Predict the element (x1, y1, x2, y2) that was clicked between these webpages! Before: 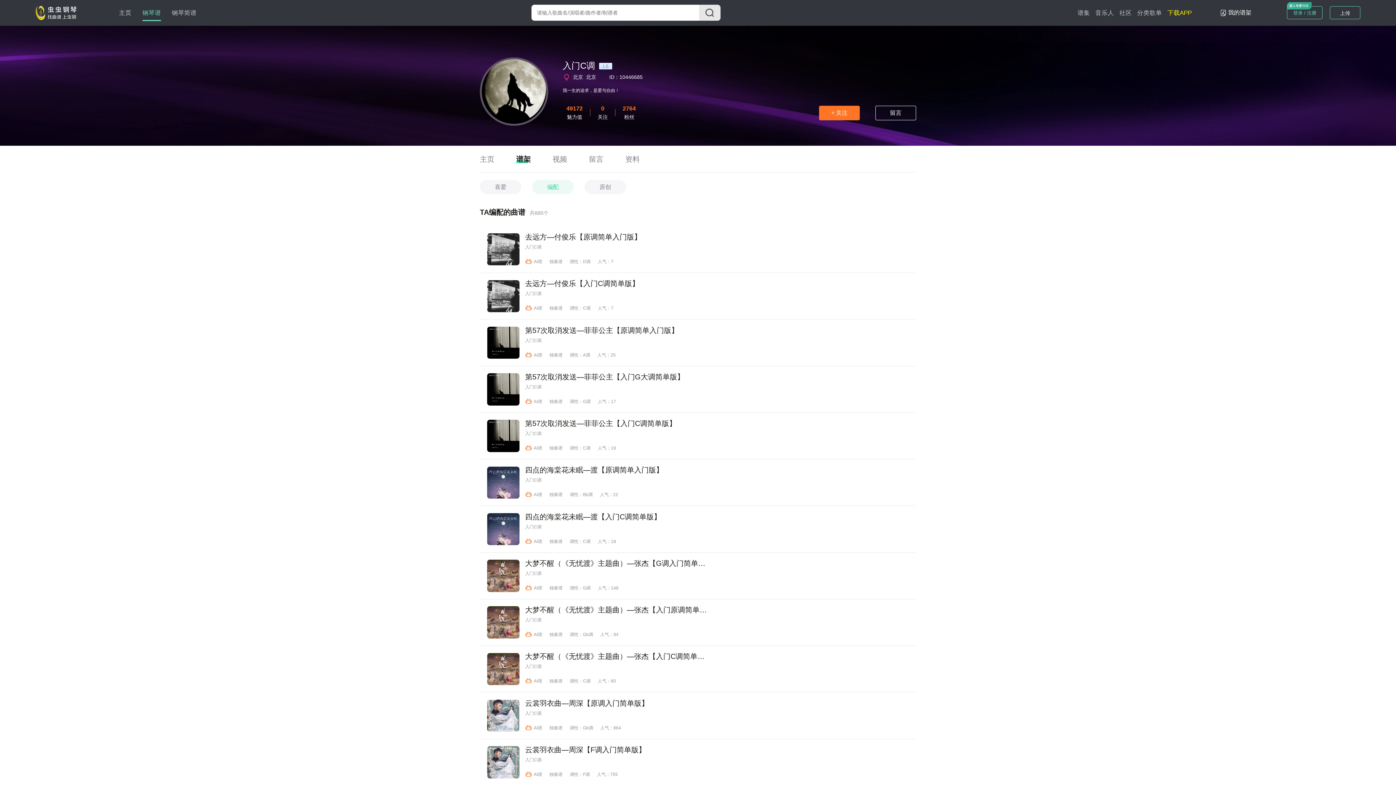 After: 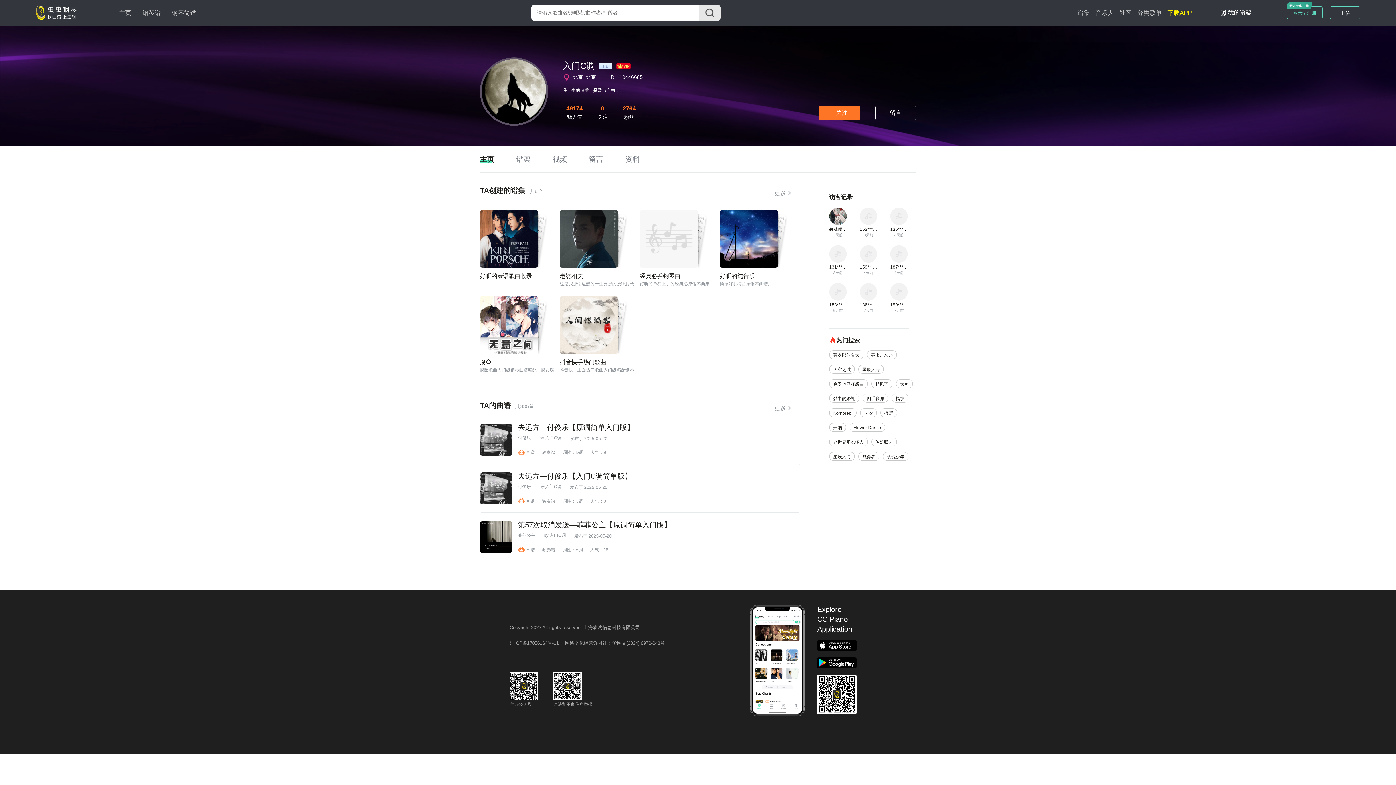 Action: bbox: (525, 524, 541, 529) label: 入门C调